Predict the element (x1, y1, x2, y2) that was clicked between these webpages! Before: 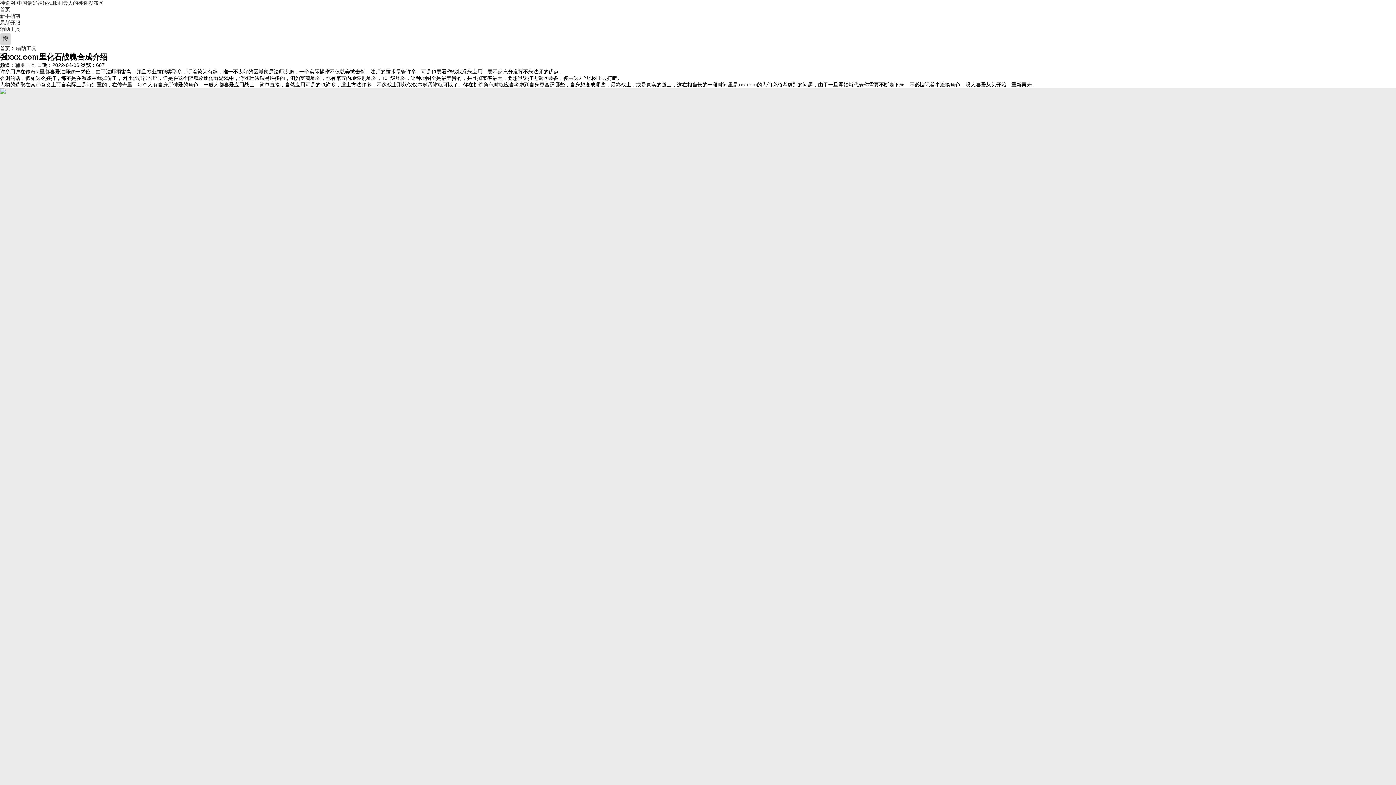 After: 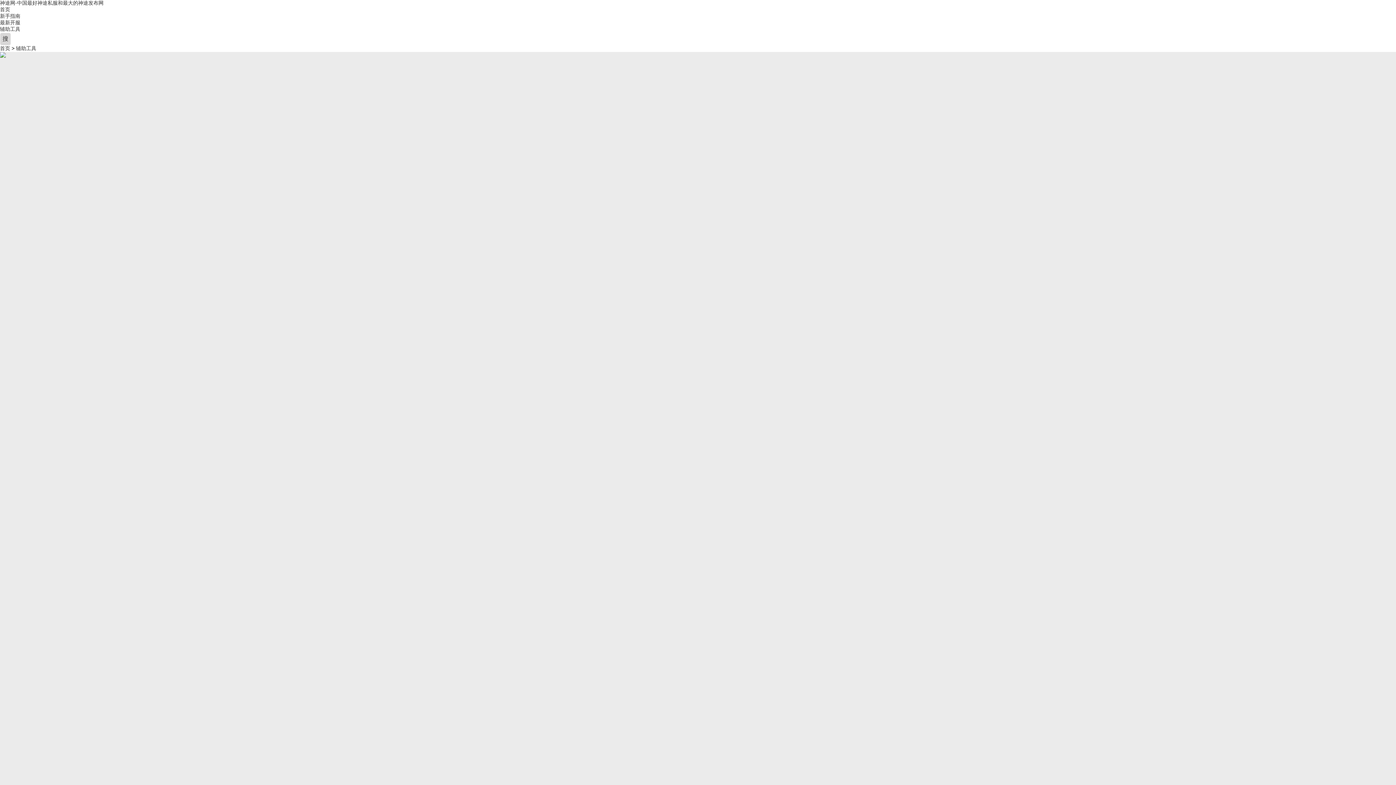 Action: label: 辅助工具 bbox: (0, 26, 20, 32)